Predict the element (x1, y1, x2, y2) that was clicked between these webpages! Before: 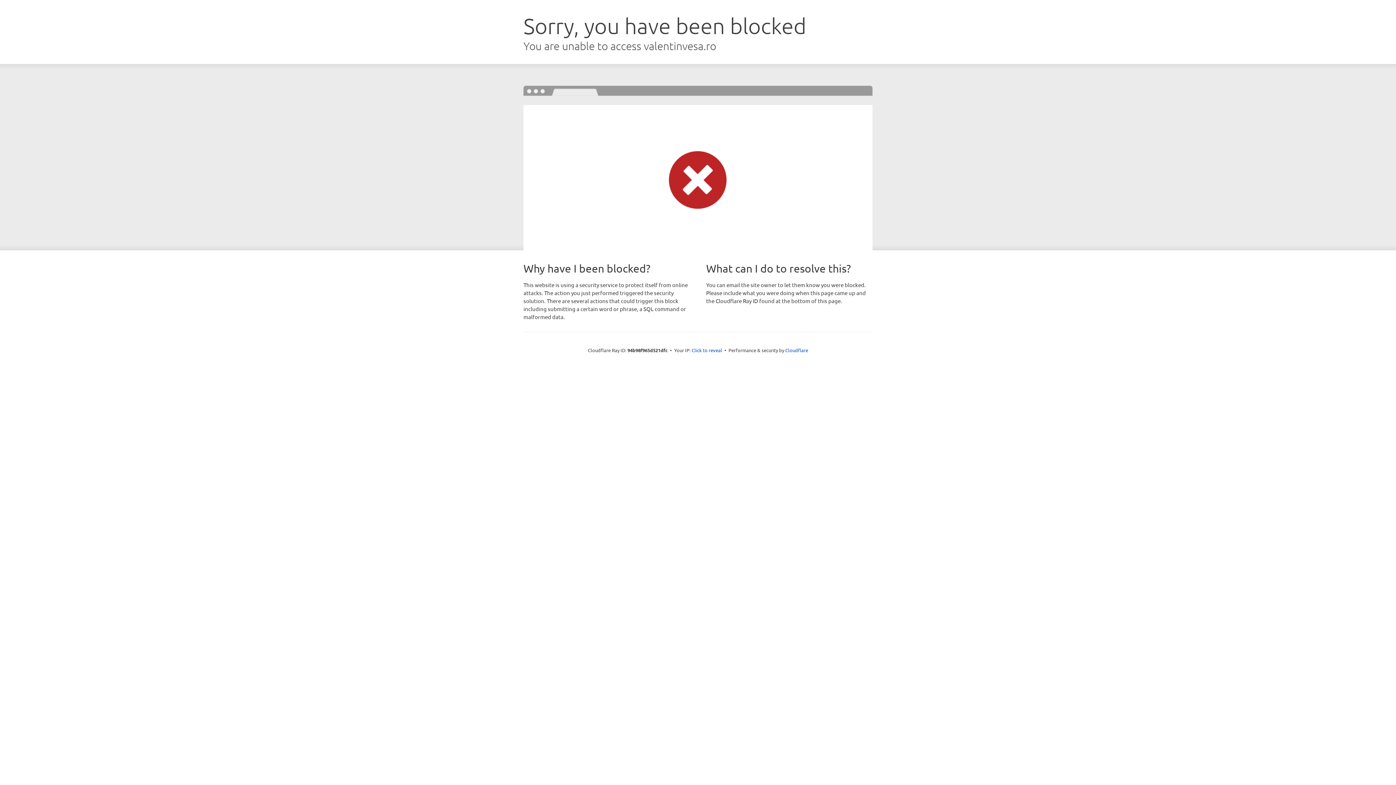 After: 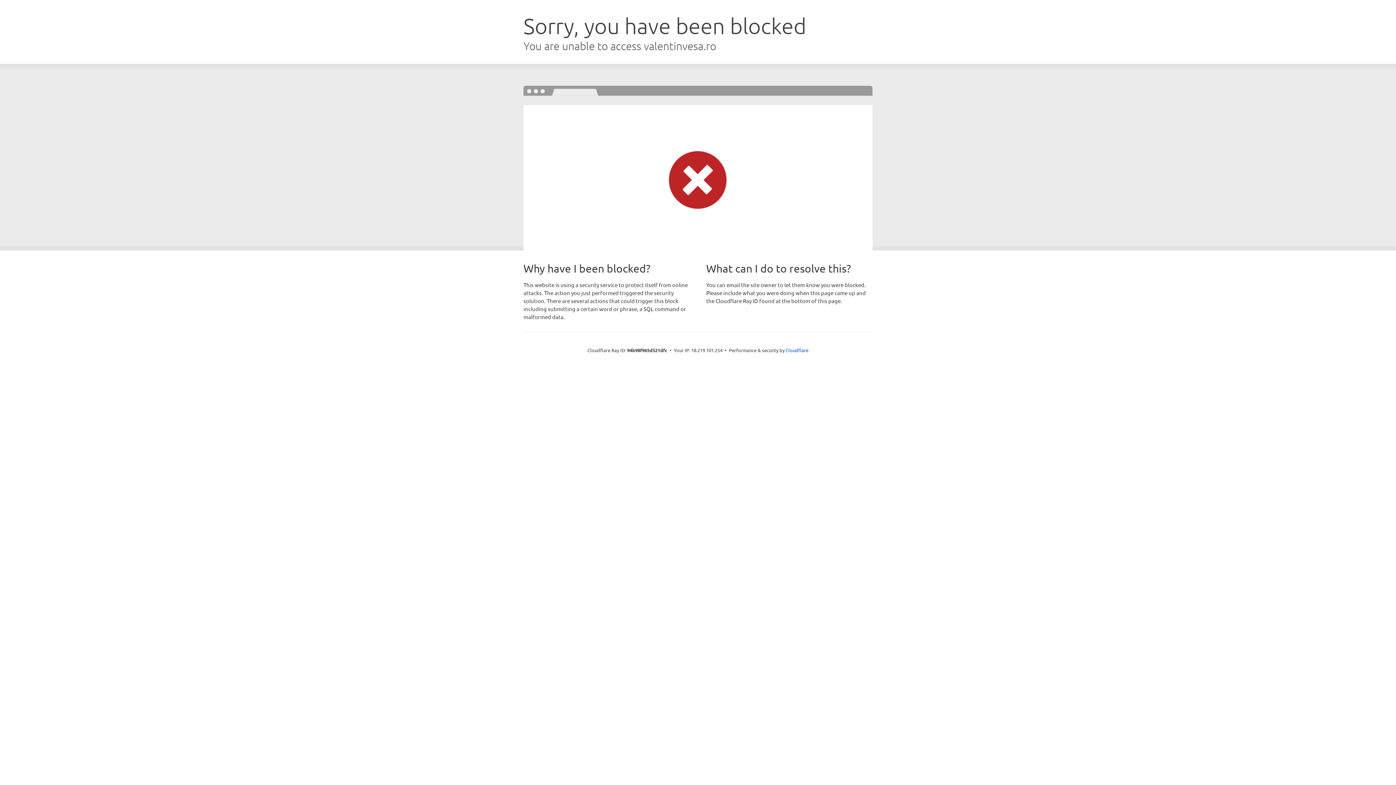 Action: bbox: (691, 346, 722, 353) label: Click to reveal